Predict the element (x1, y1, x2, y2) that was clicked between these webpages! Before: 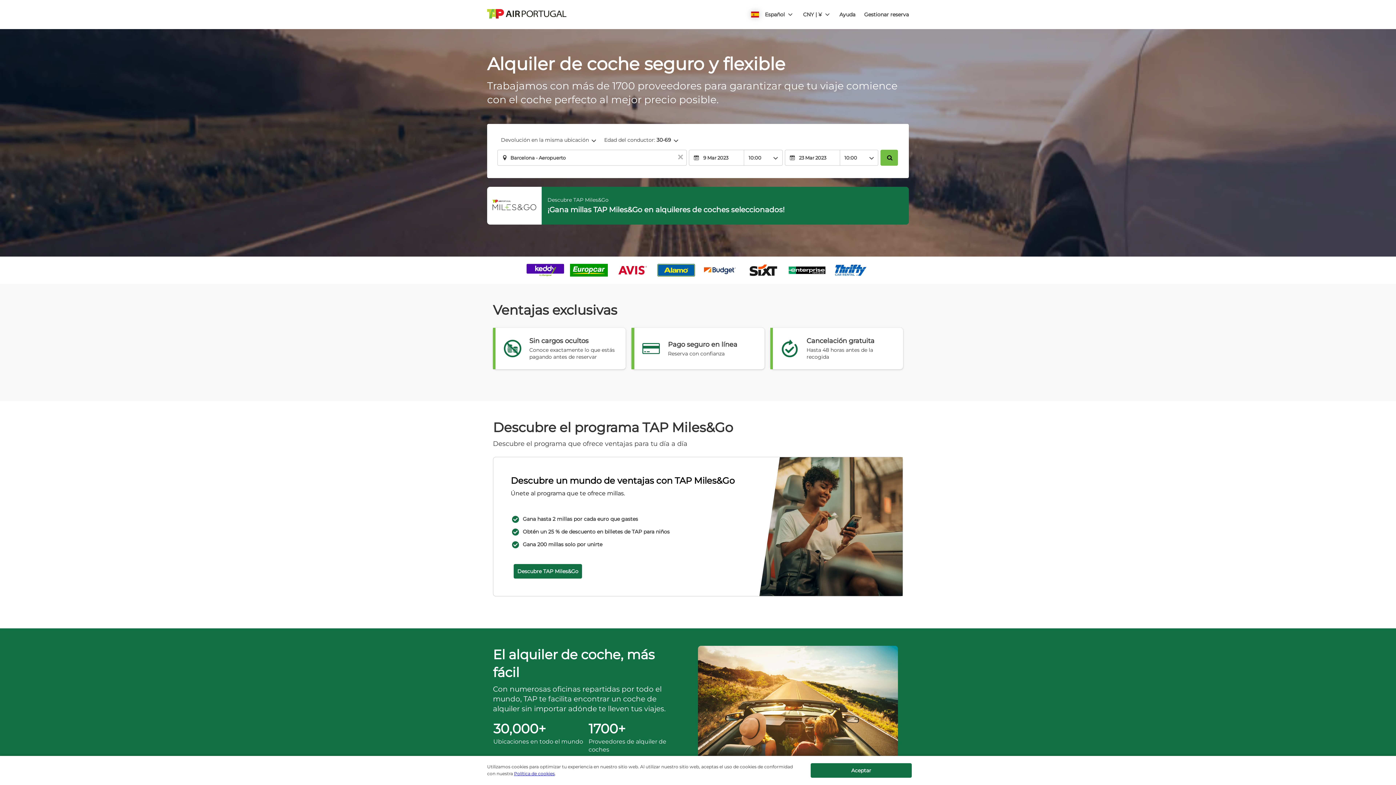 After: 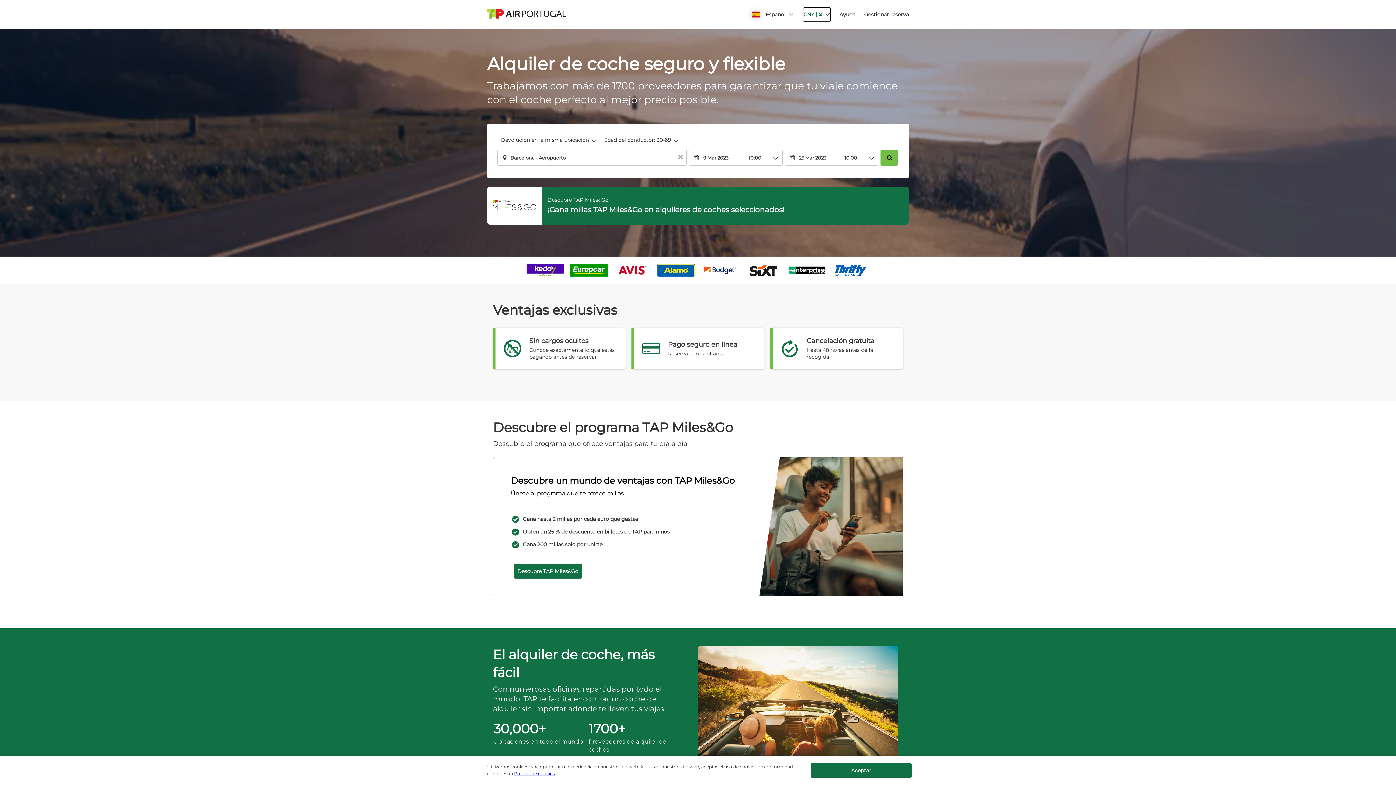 Action: label: button bbox: (802, 7, 830, 21)